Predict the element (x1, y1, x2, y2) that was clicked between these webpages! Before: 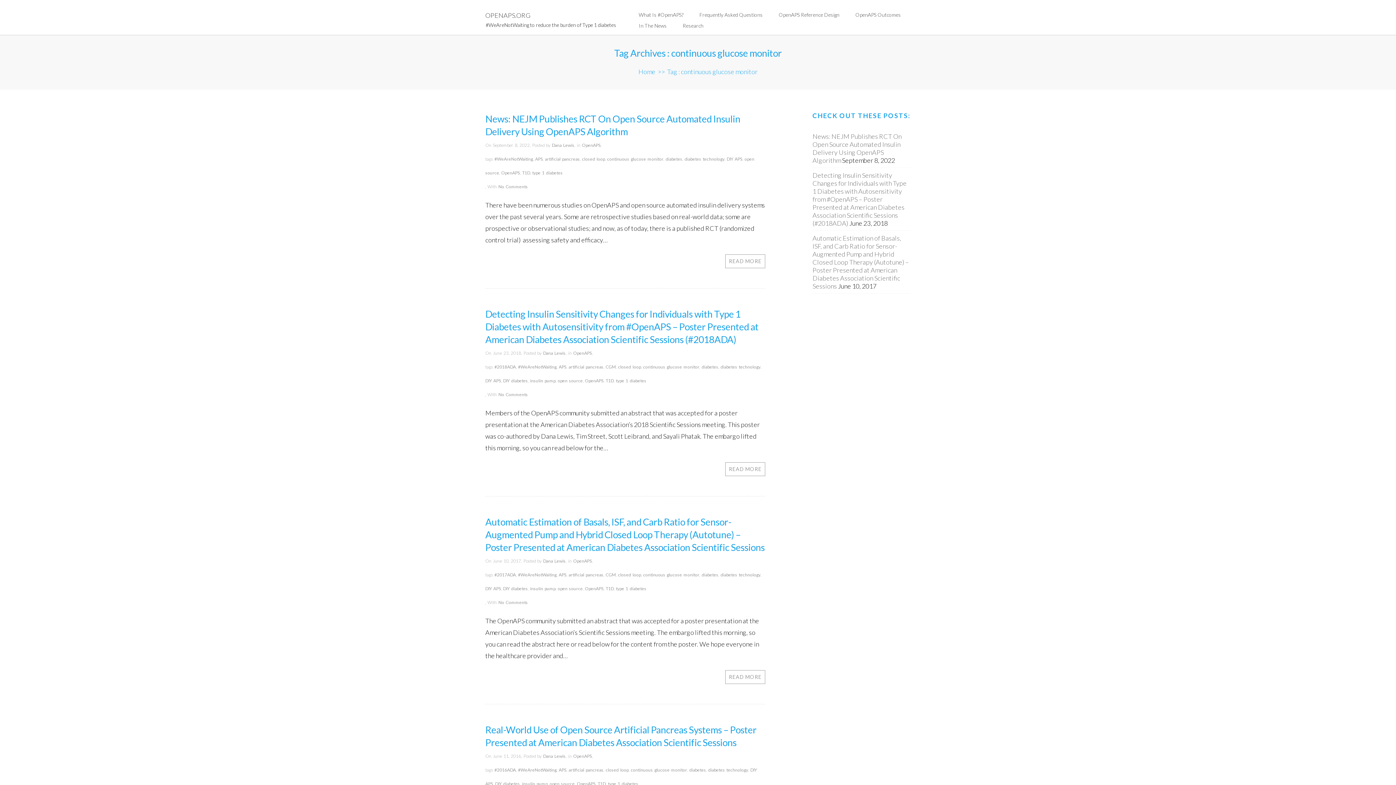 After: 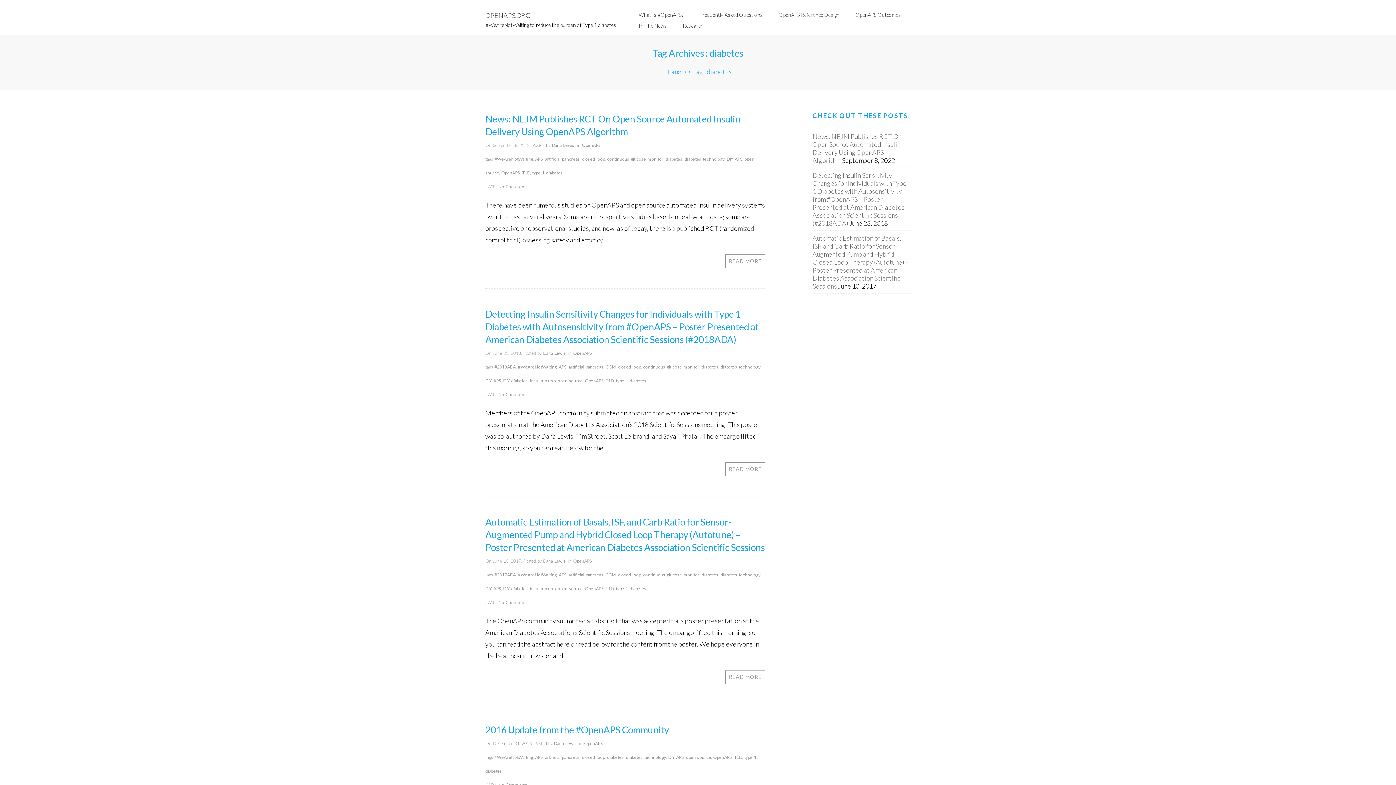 Action: label: diabetes bbox: (701, 572, 718, 577)